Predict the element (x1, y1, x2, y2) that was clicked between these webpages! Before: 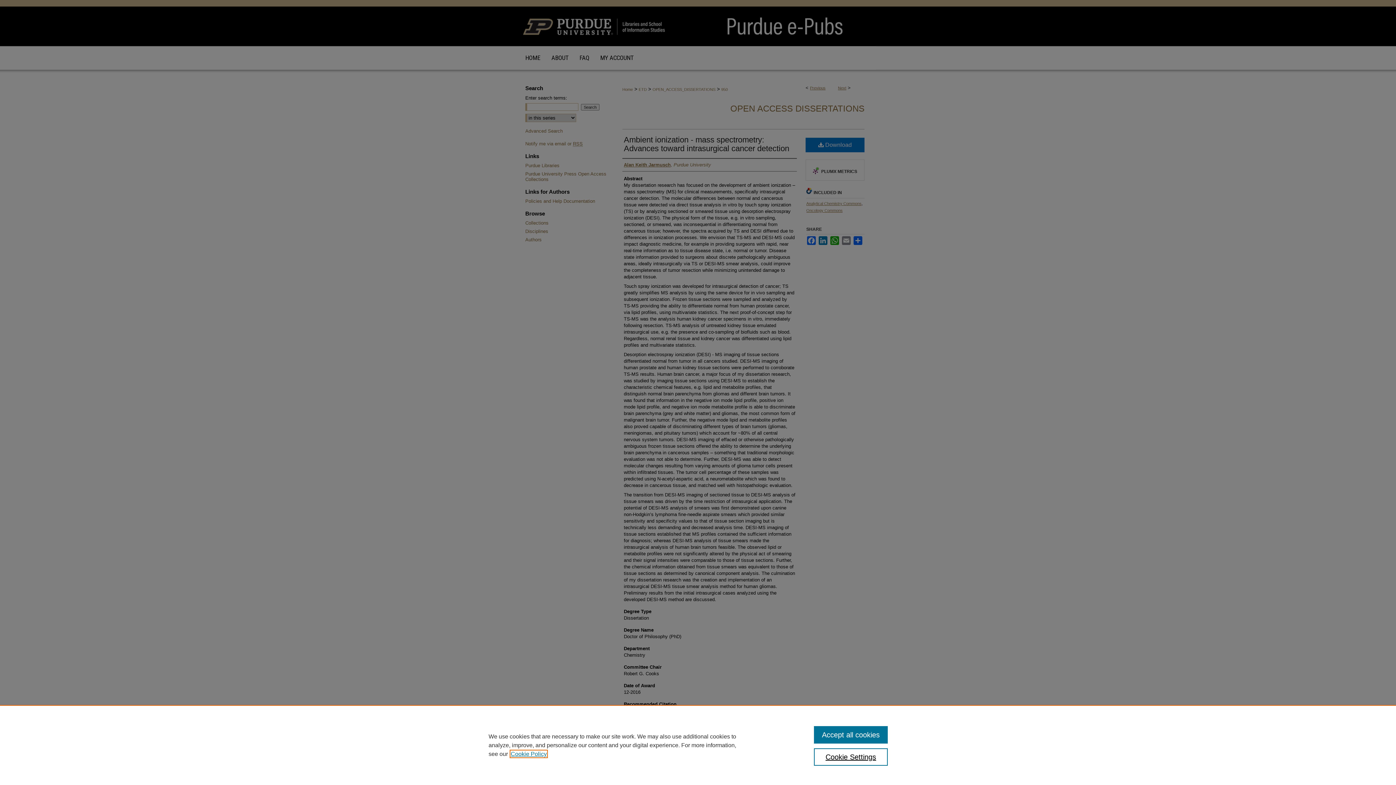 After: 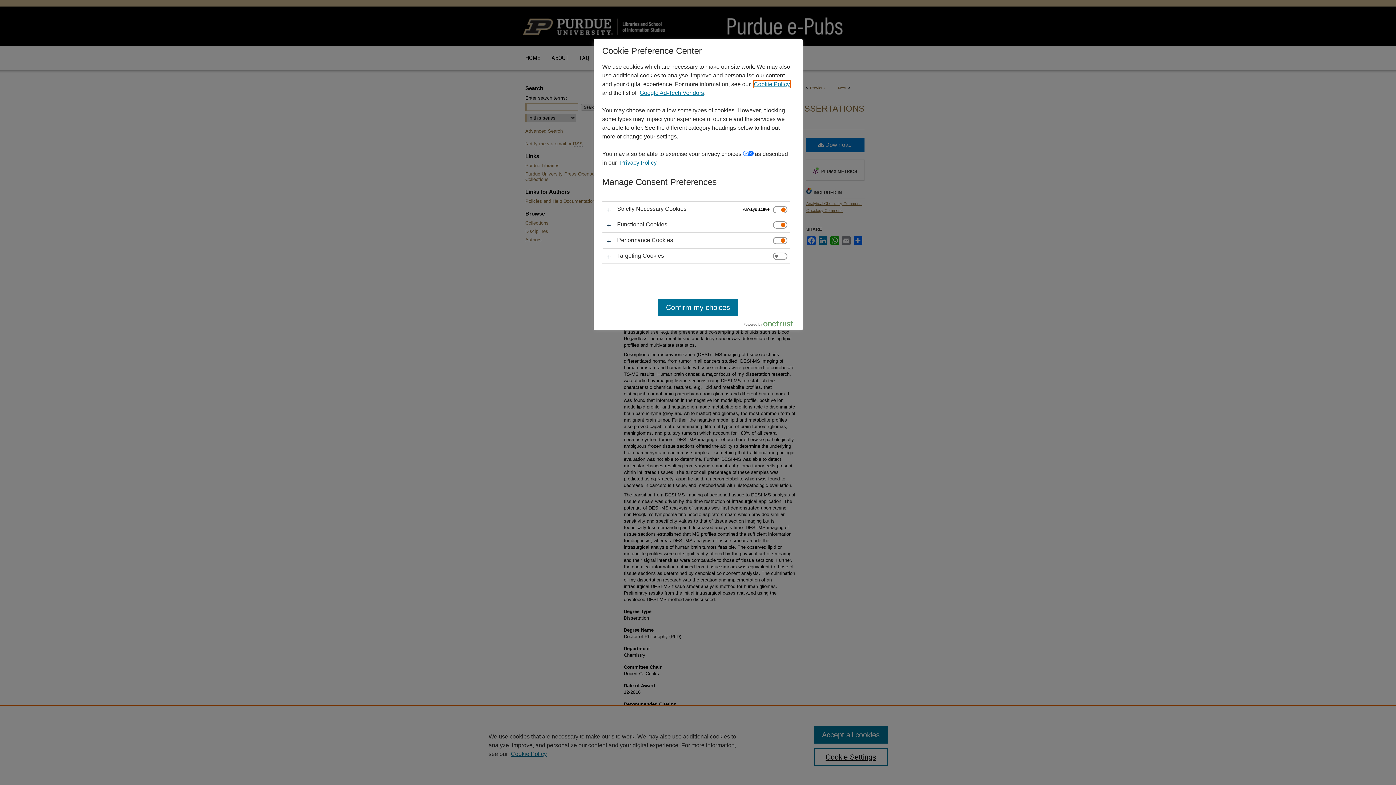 Action: label: Cookie Settings bbox: (814, 748, 887, 766)